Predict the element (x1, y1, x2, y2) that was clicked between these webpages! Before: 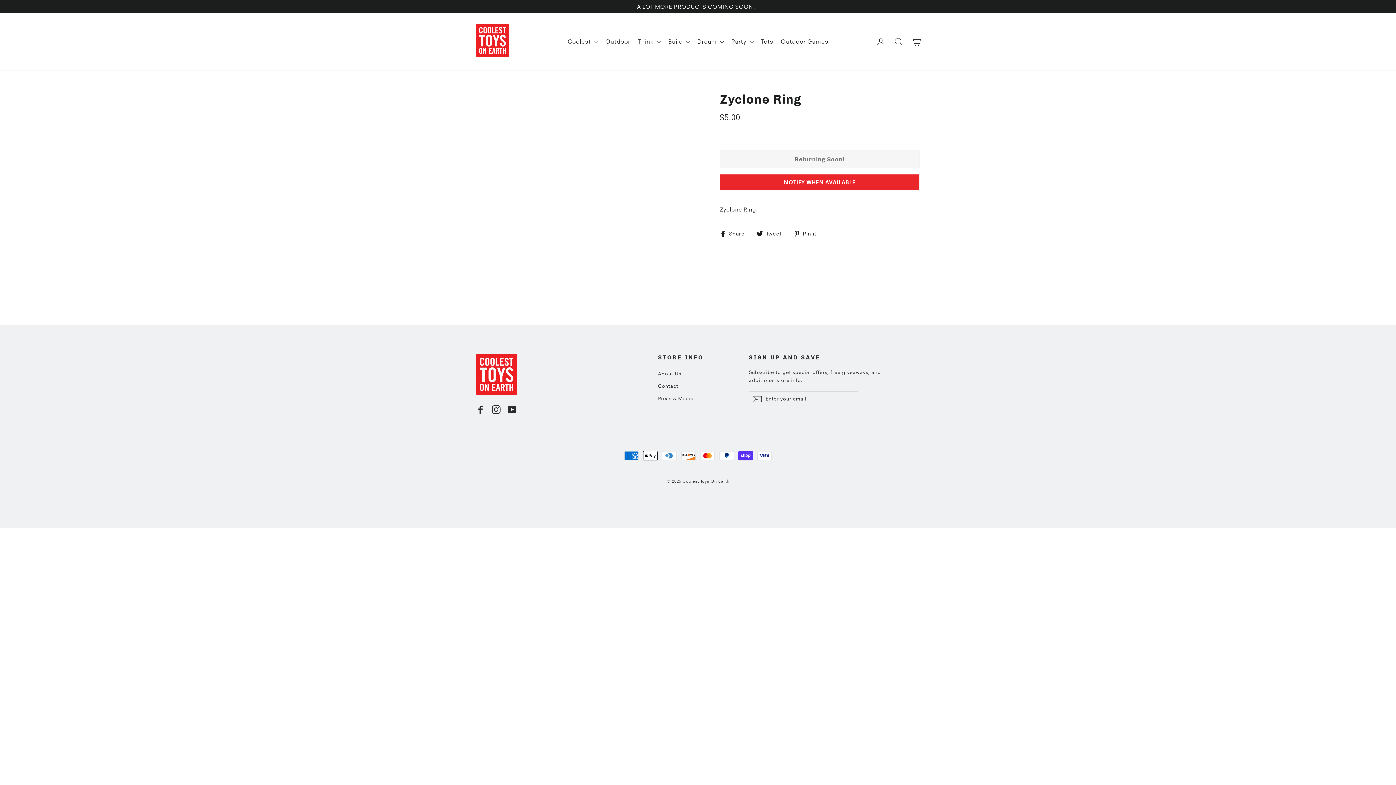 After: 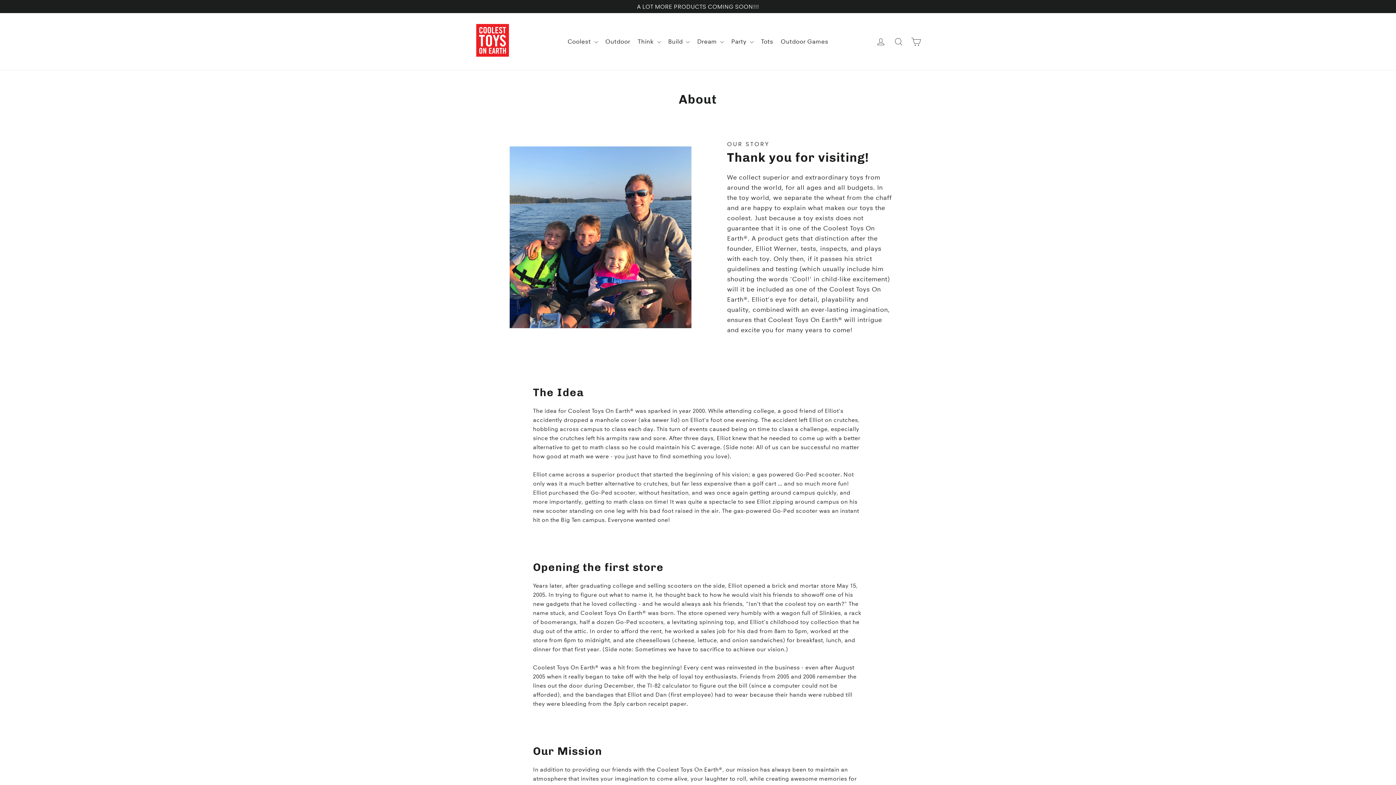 Action: bbox: (658, 368, 738, 379) label: About Us